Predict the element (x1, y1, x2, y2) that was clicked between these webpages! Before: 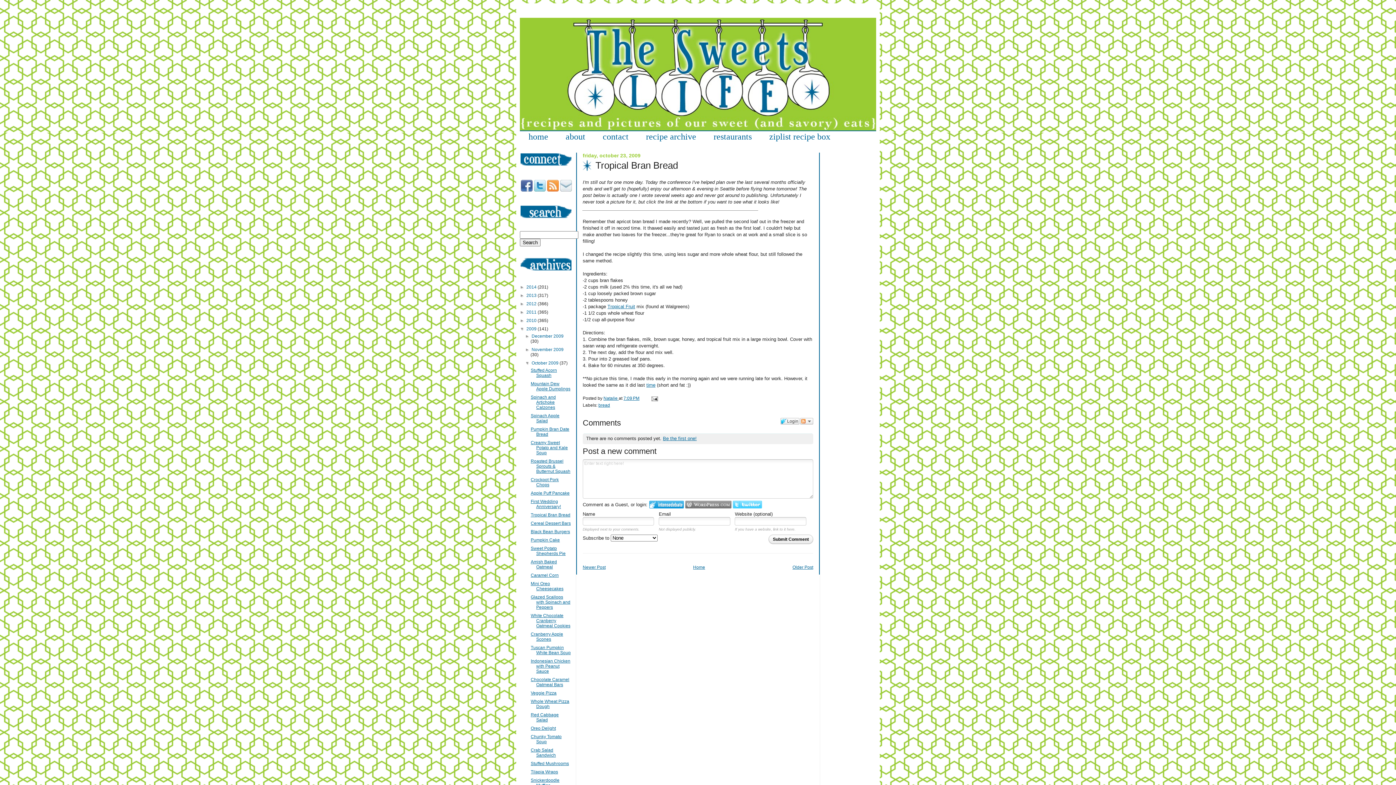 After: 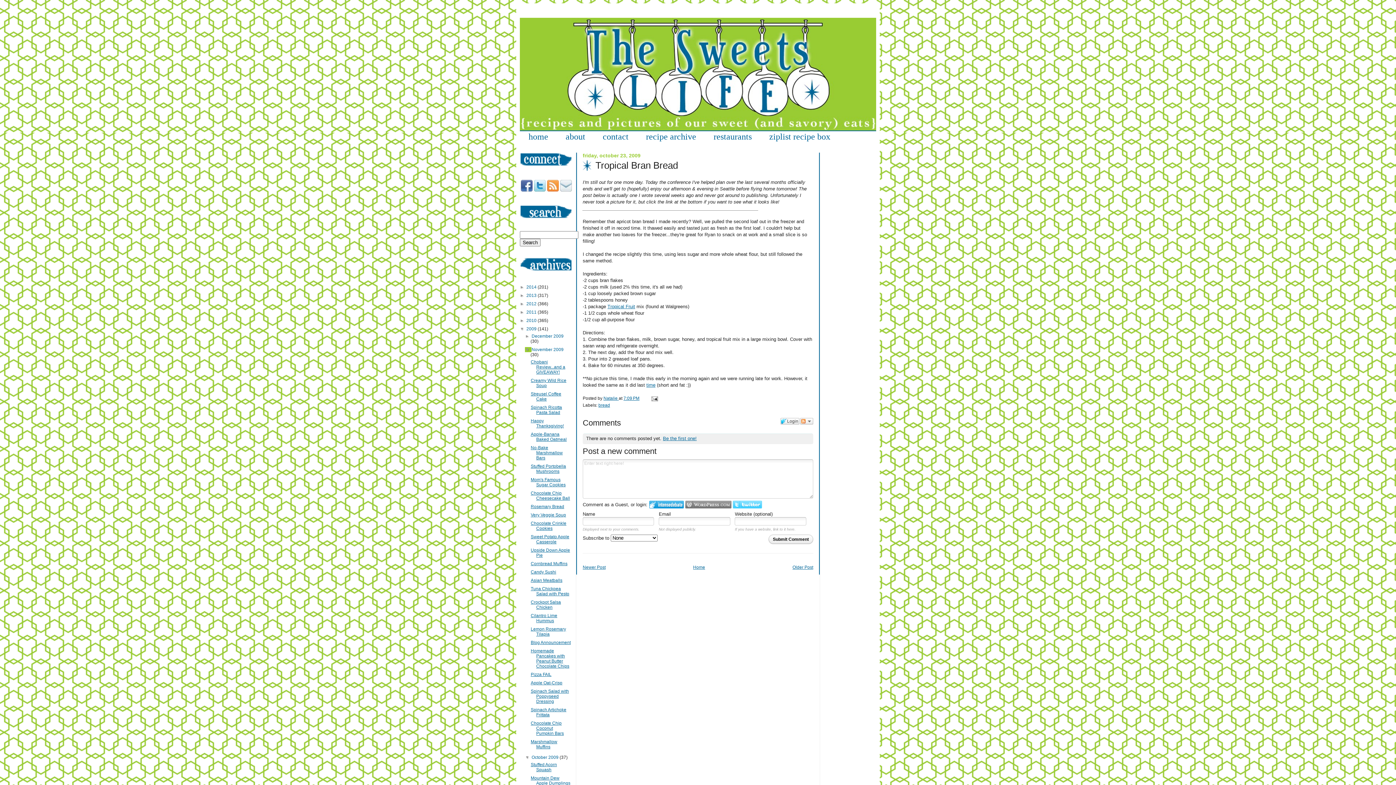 Action: label: ►   bbox: (525, 347, 531, 352)